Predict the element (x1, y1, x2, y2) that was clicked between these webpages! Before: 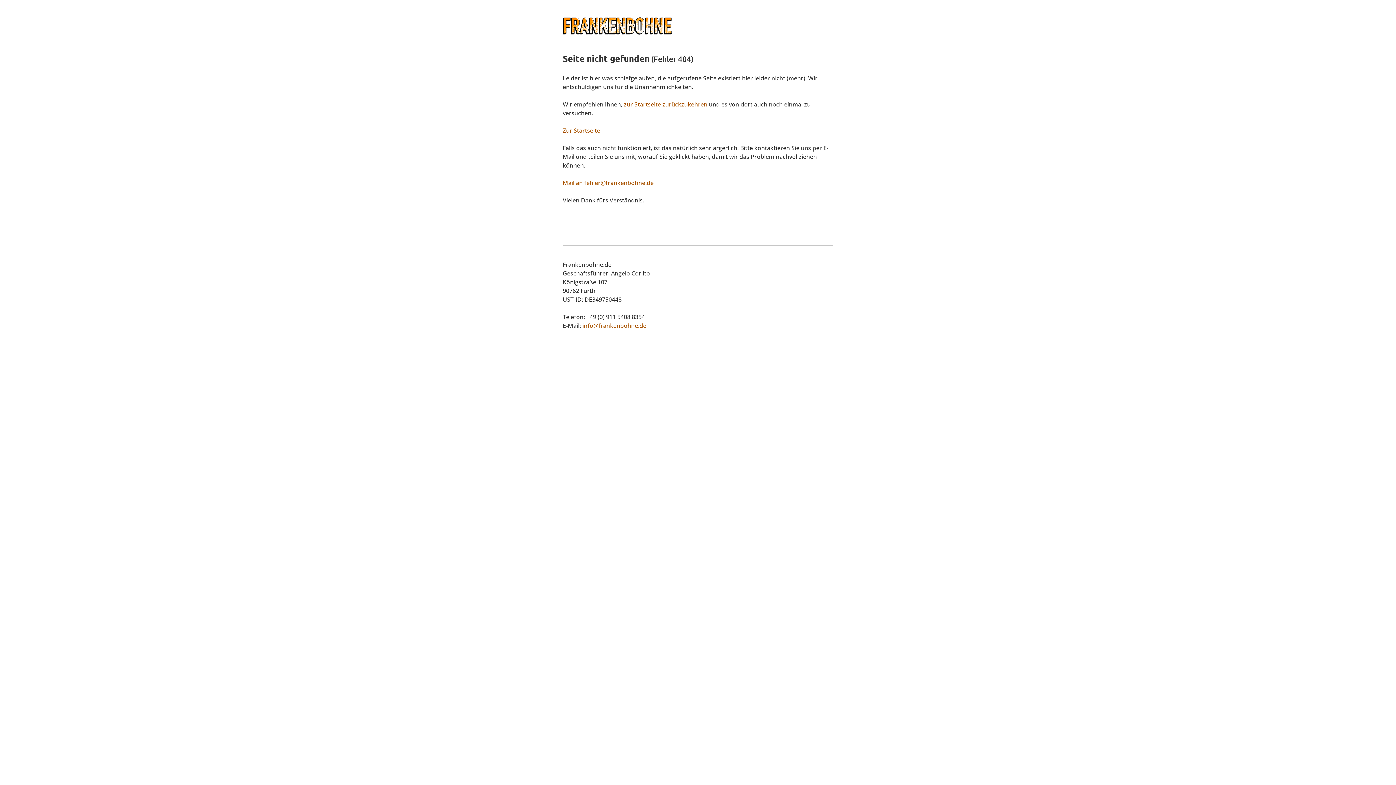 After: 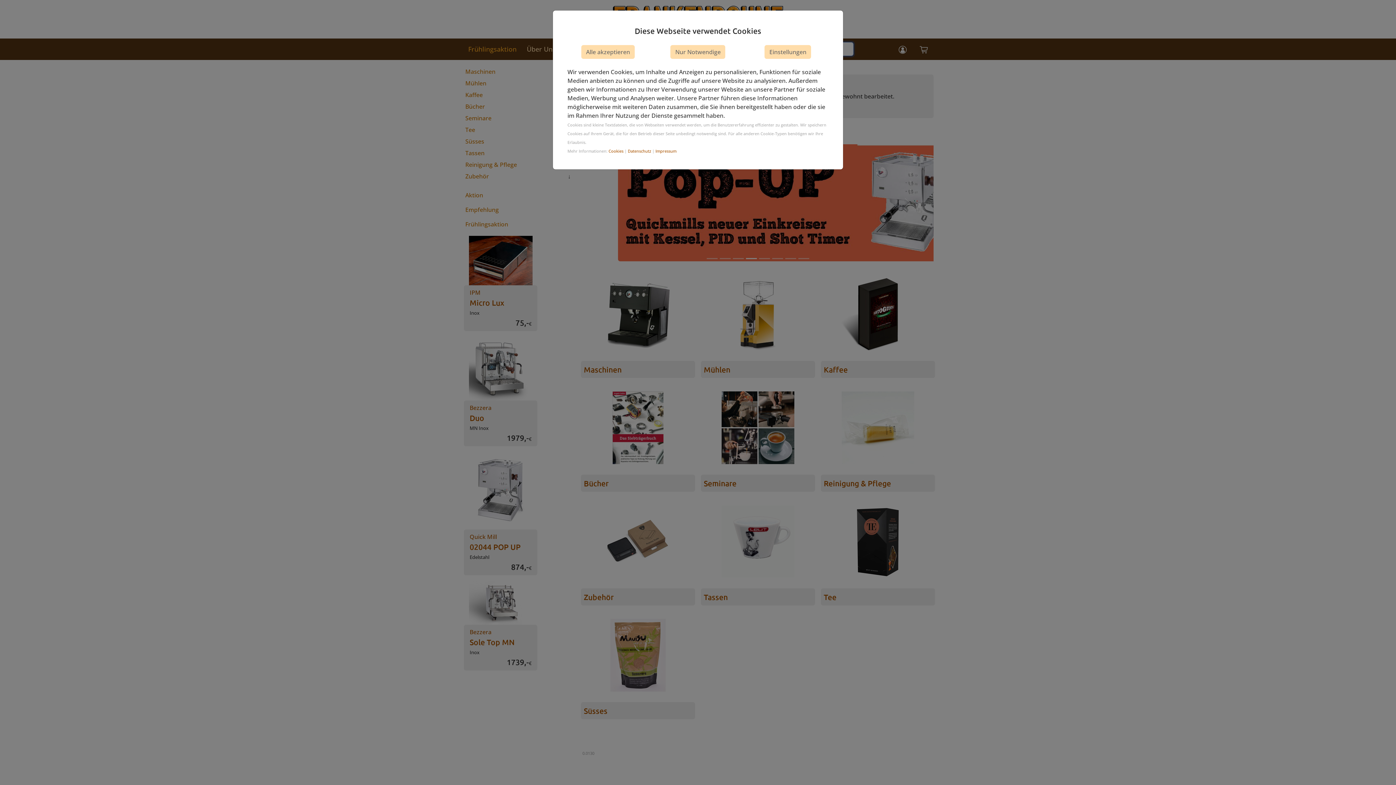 Action: label: zur Startseite zurückzukehren bbox: (624, 100, 707, 108)